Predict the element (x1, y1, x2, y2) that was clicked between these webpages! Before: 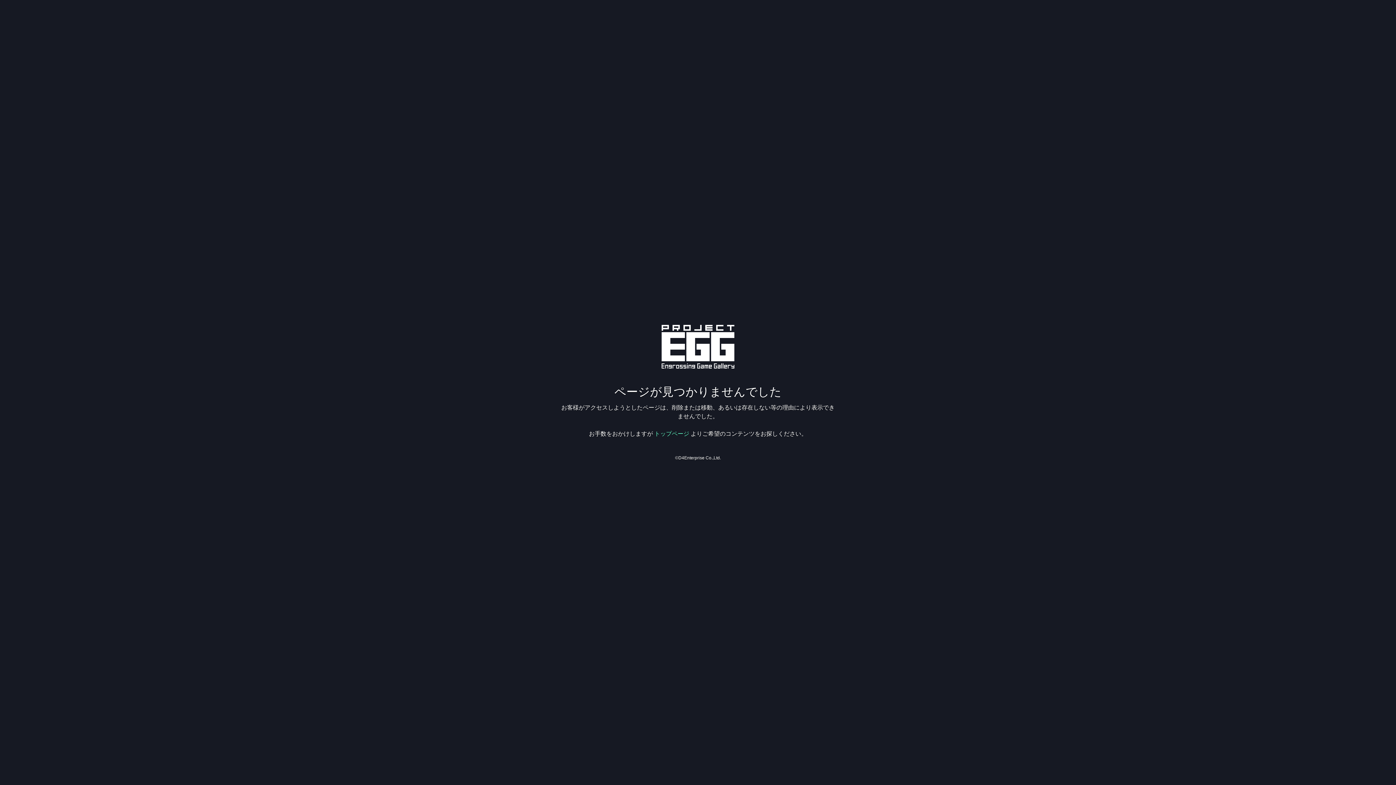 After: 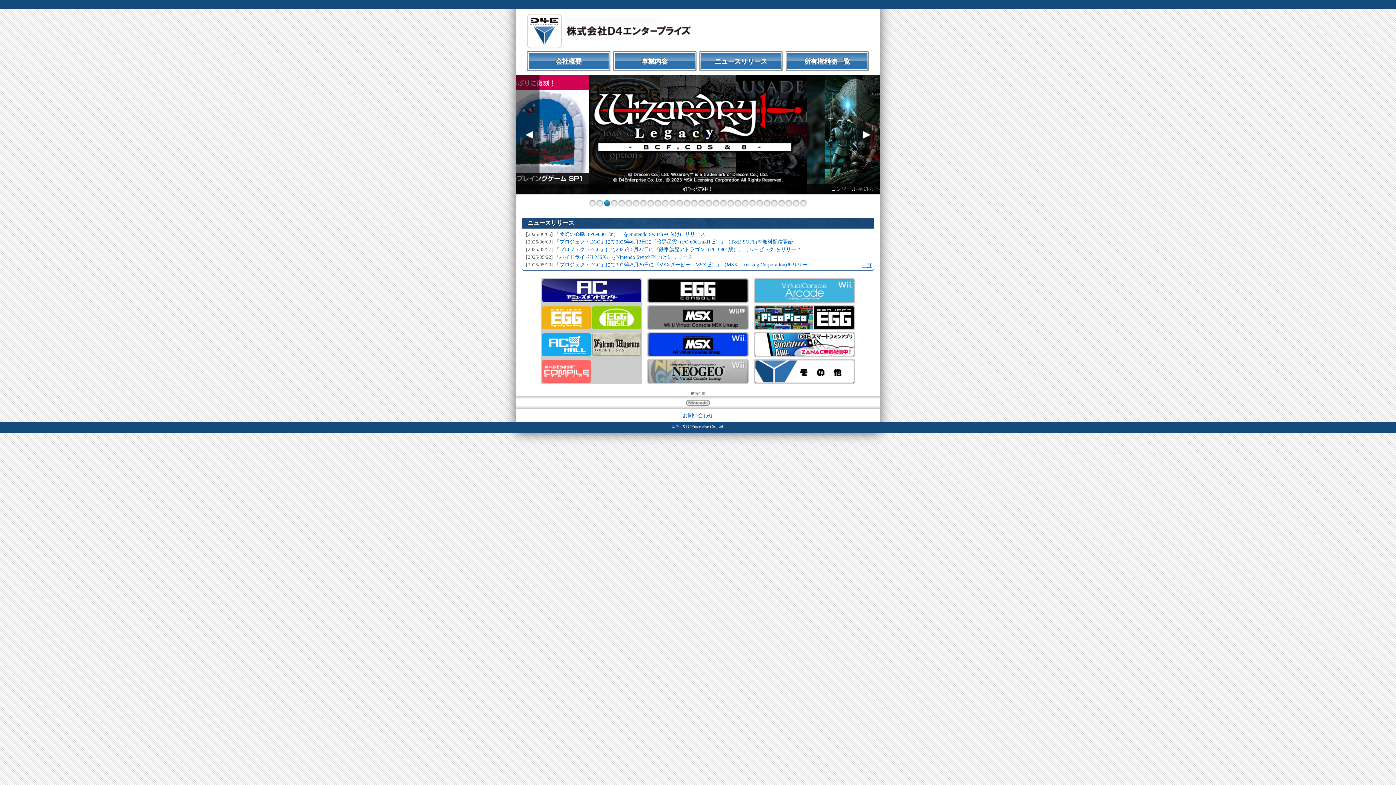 Action: label: ©D4Enterprise Co.,Ltd. bbox: (675, 455, 721, 460)